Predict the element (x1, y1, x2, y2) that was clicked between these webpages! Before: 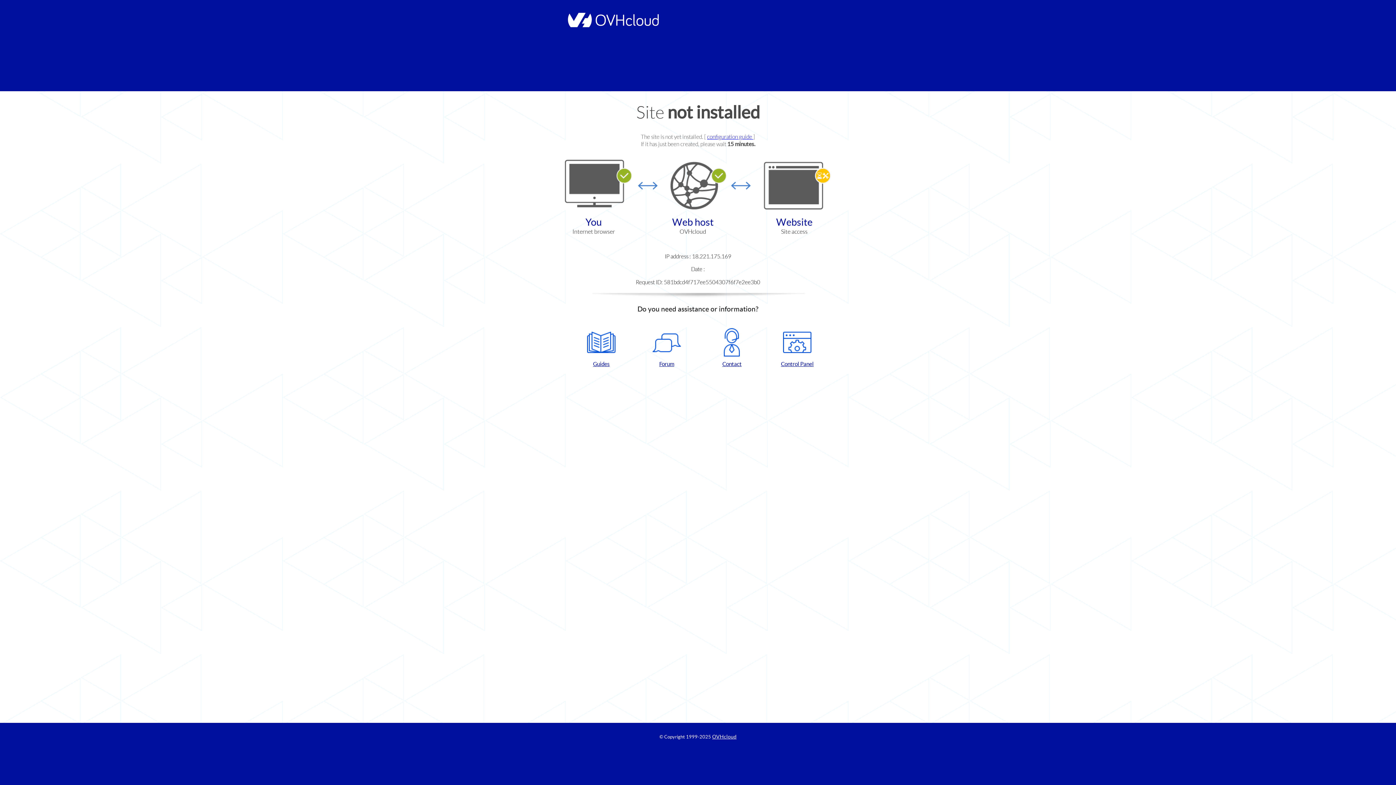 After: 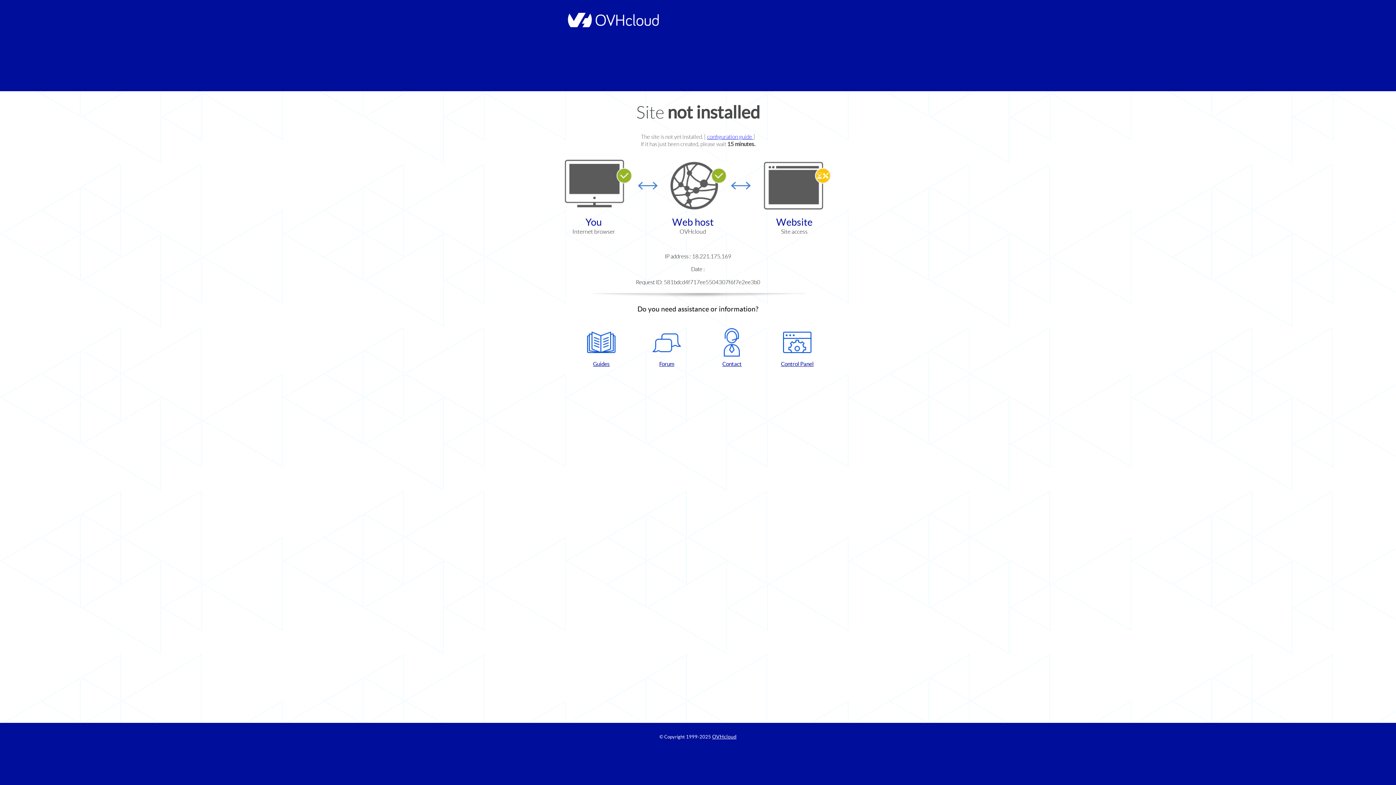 Action: bbox: (637, 328, 696, 367) label: Forum